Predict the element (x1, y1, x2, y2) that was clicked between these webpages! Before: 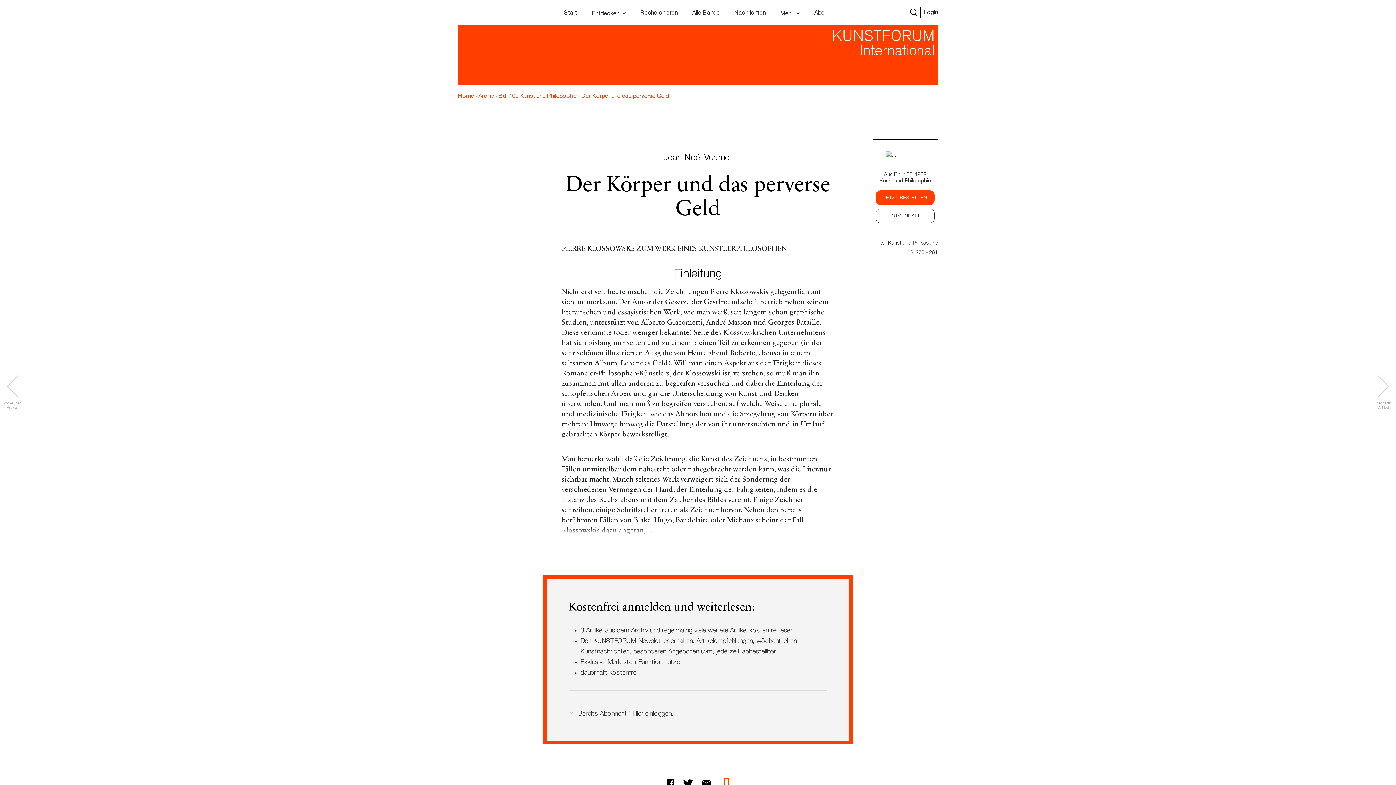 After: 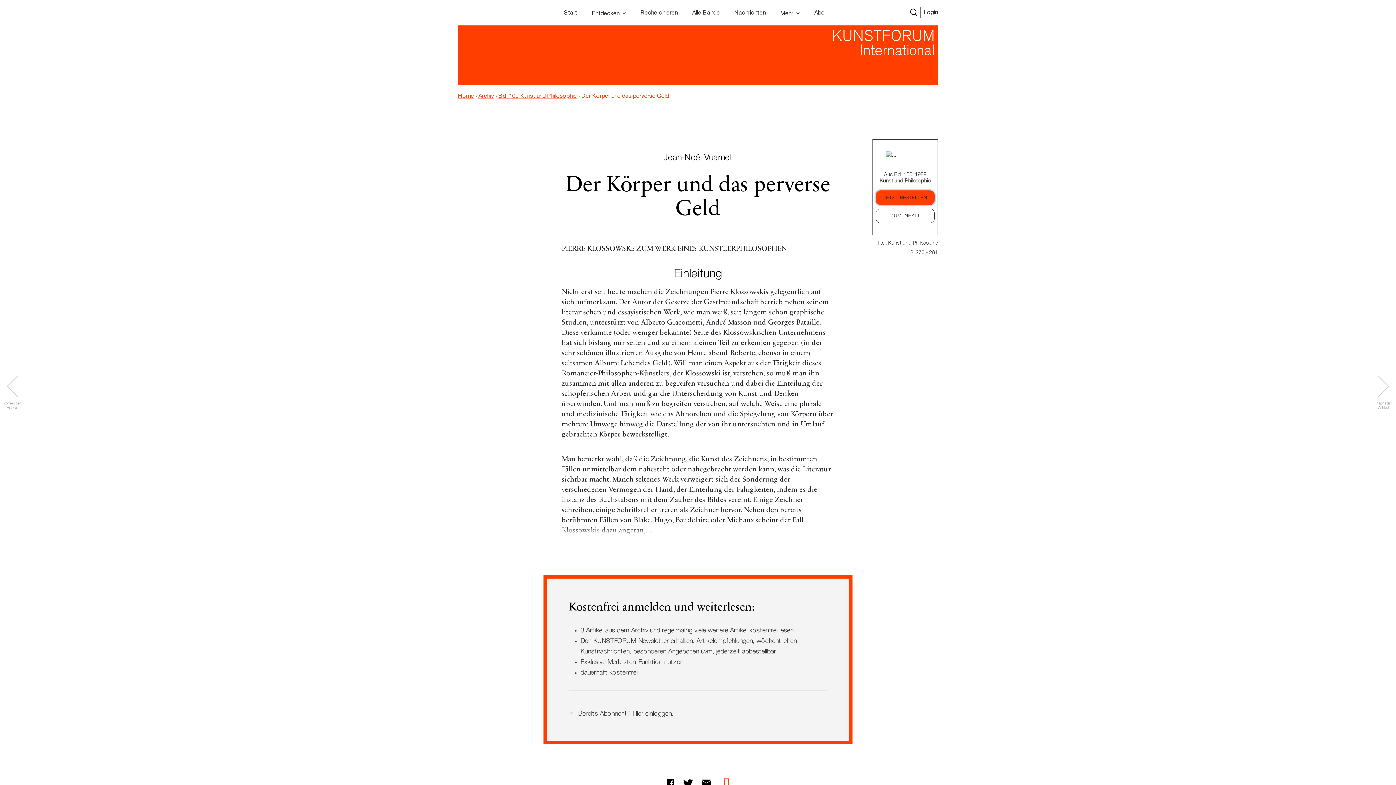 Action: bbox: (876, 190, 934, 205) label: JETZT BESTELLEN